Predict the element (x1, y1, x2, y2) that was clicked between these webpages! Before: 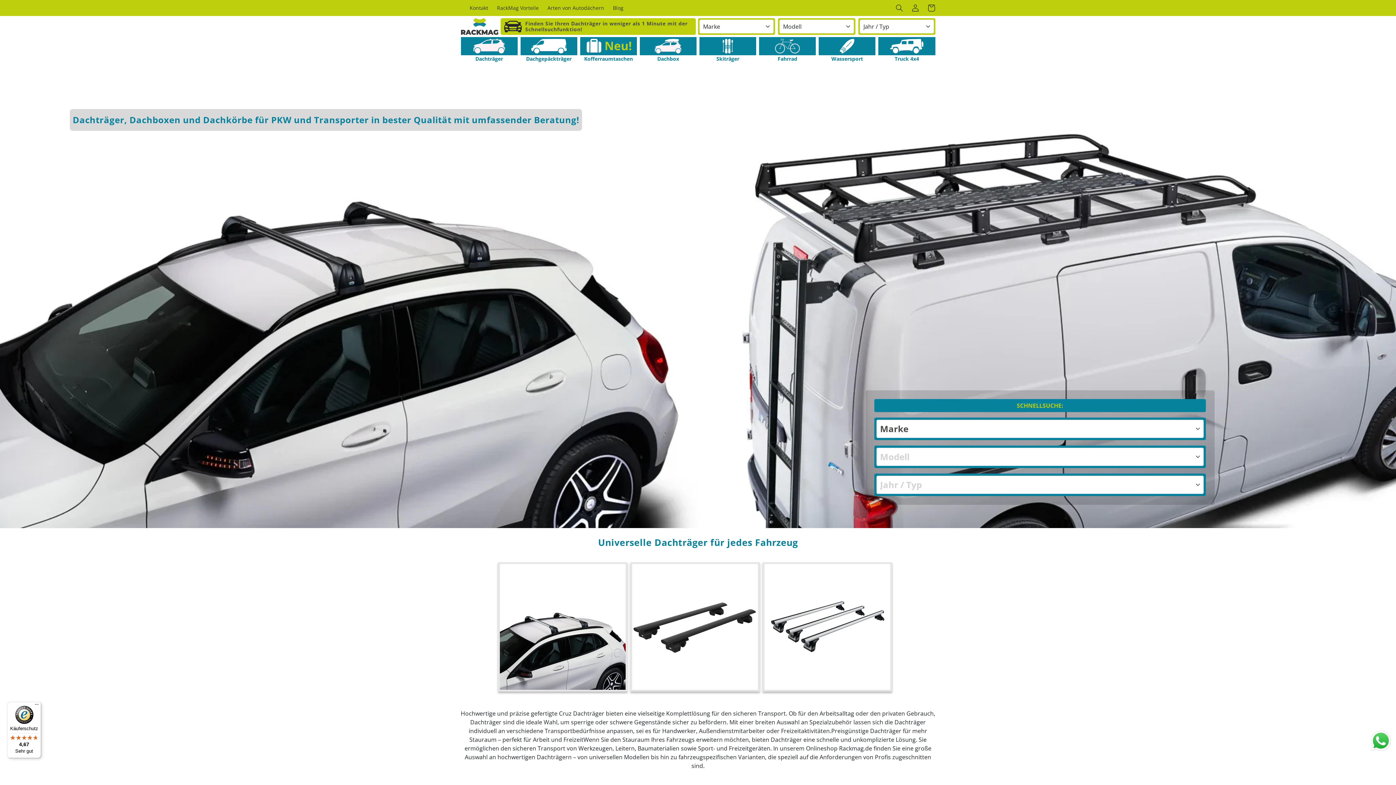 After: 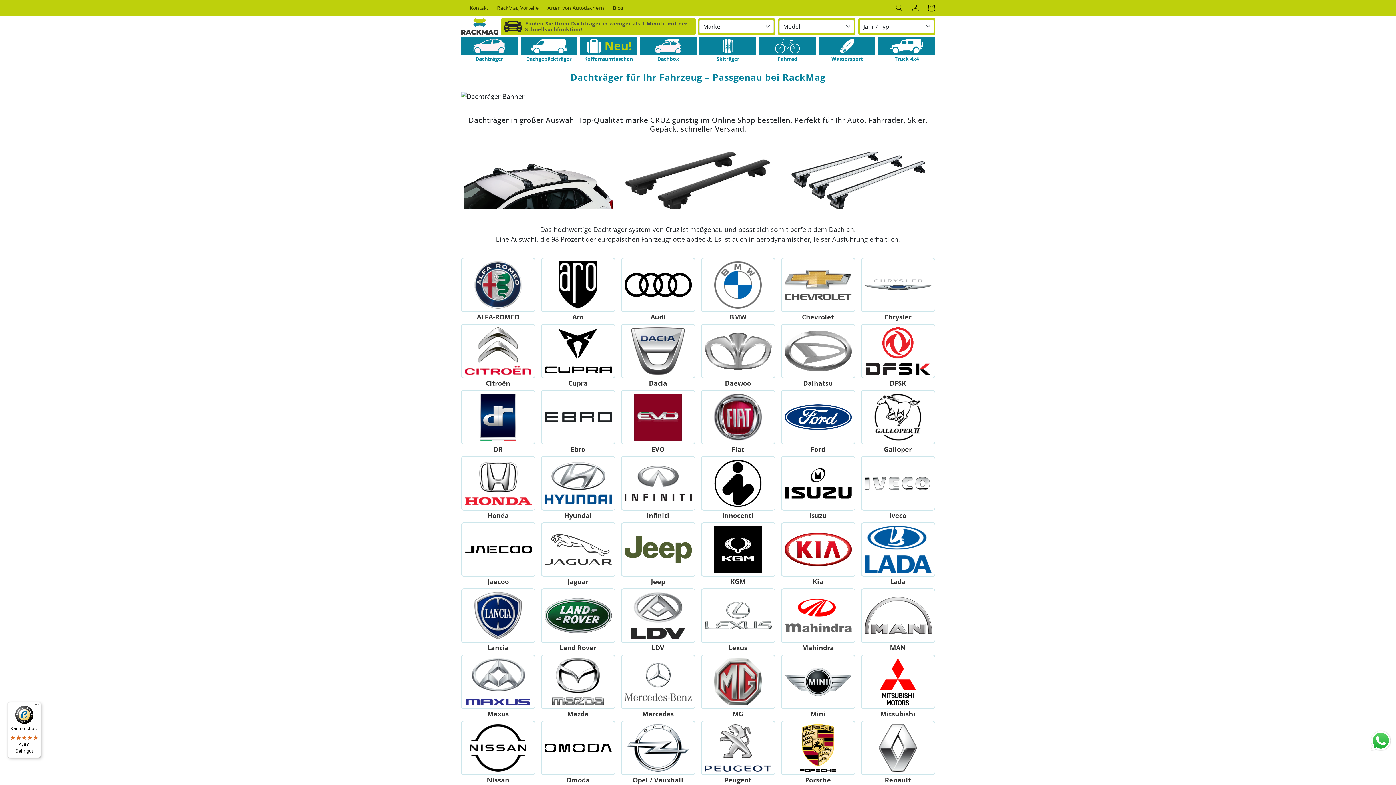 Action: label: Dachträger bbox: (460, 37, 517, 55)